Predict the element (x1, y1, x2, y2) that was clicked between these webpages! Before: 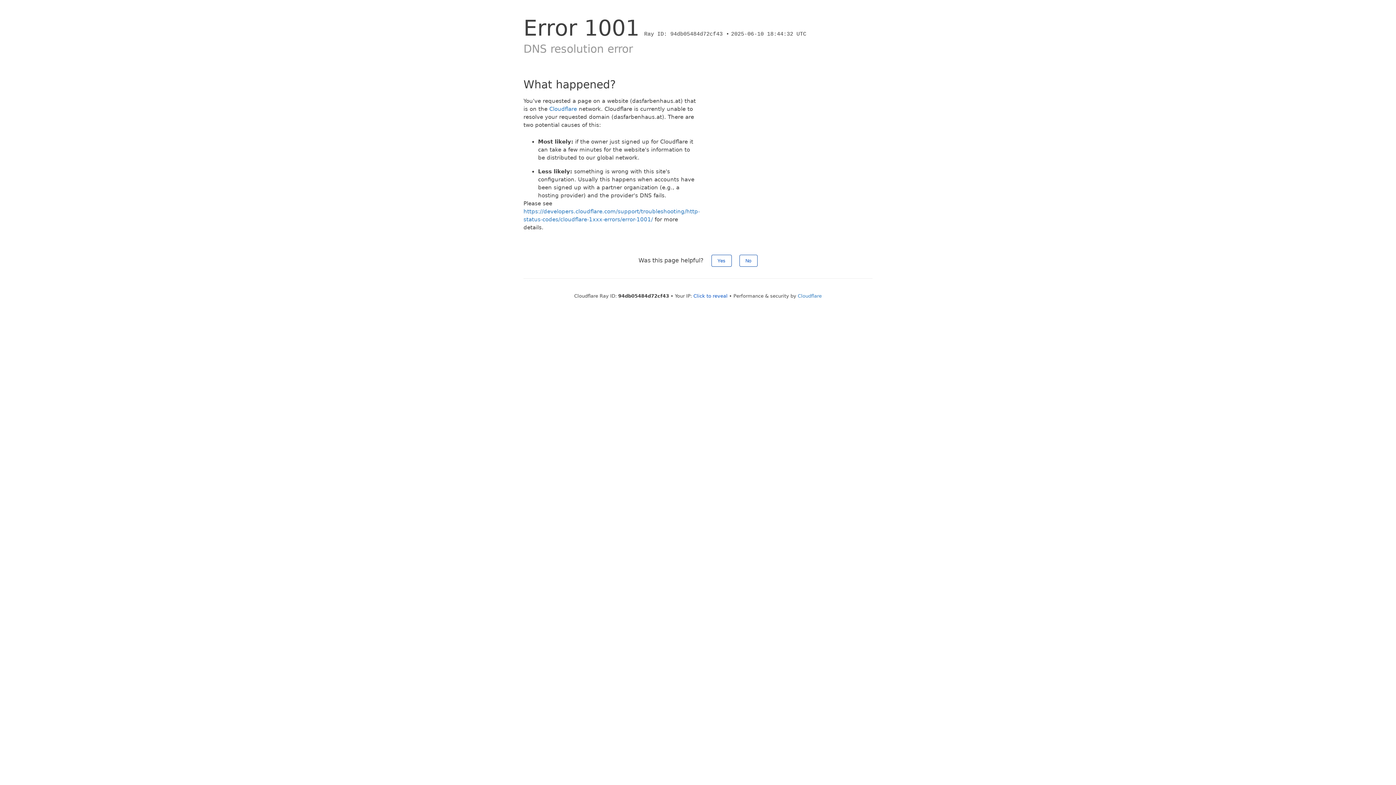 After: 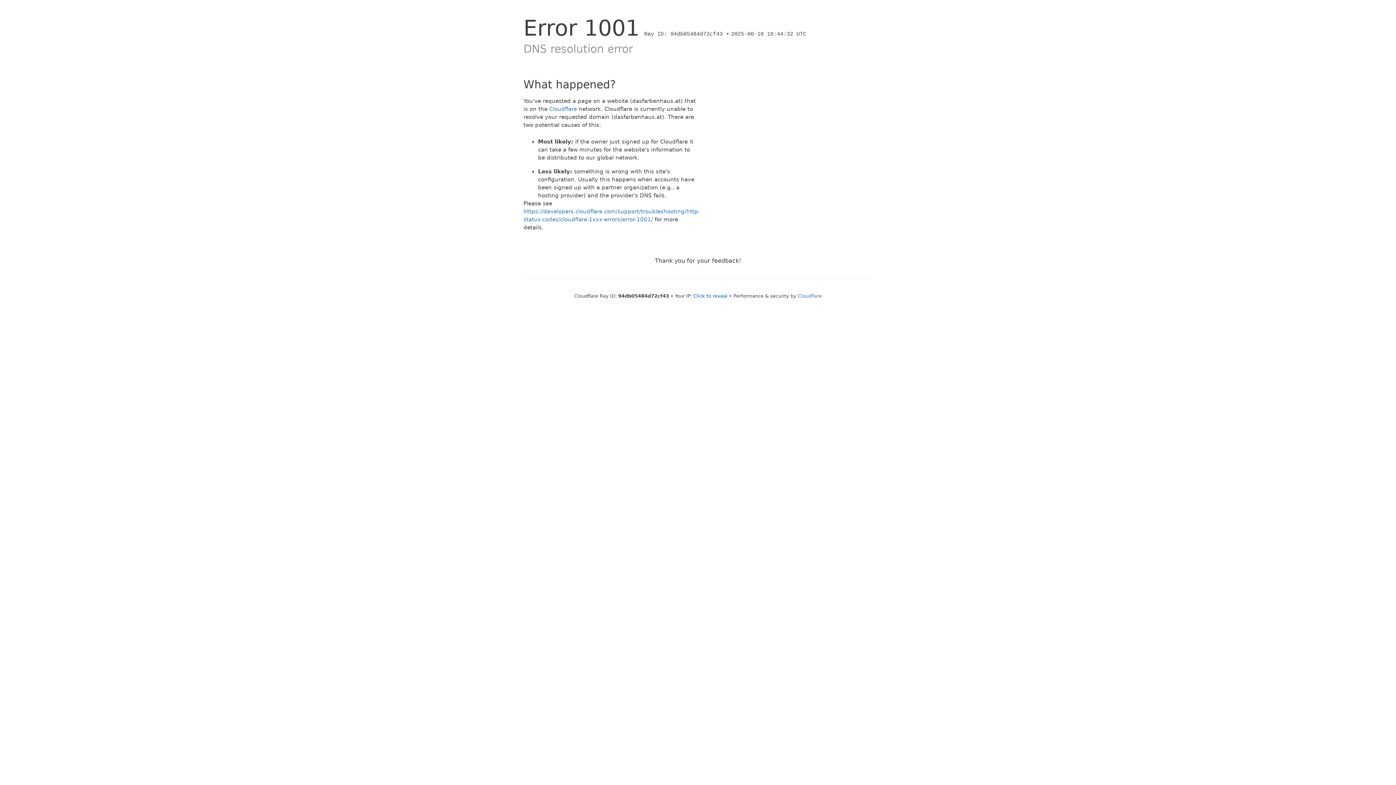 Action: bbox: (739, 254, 757, 266) label: No